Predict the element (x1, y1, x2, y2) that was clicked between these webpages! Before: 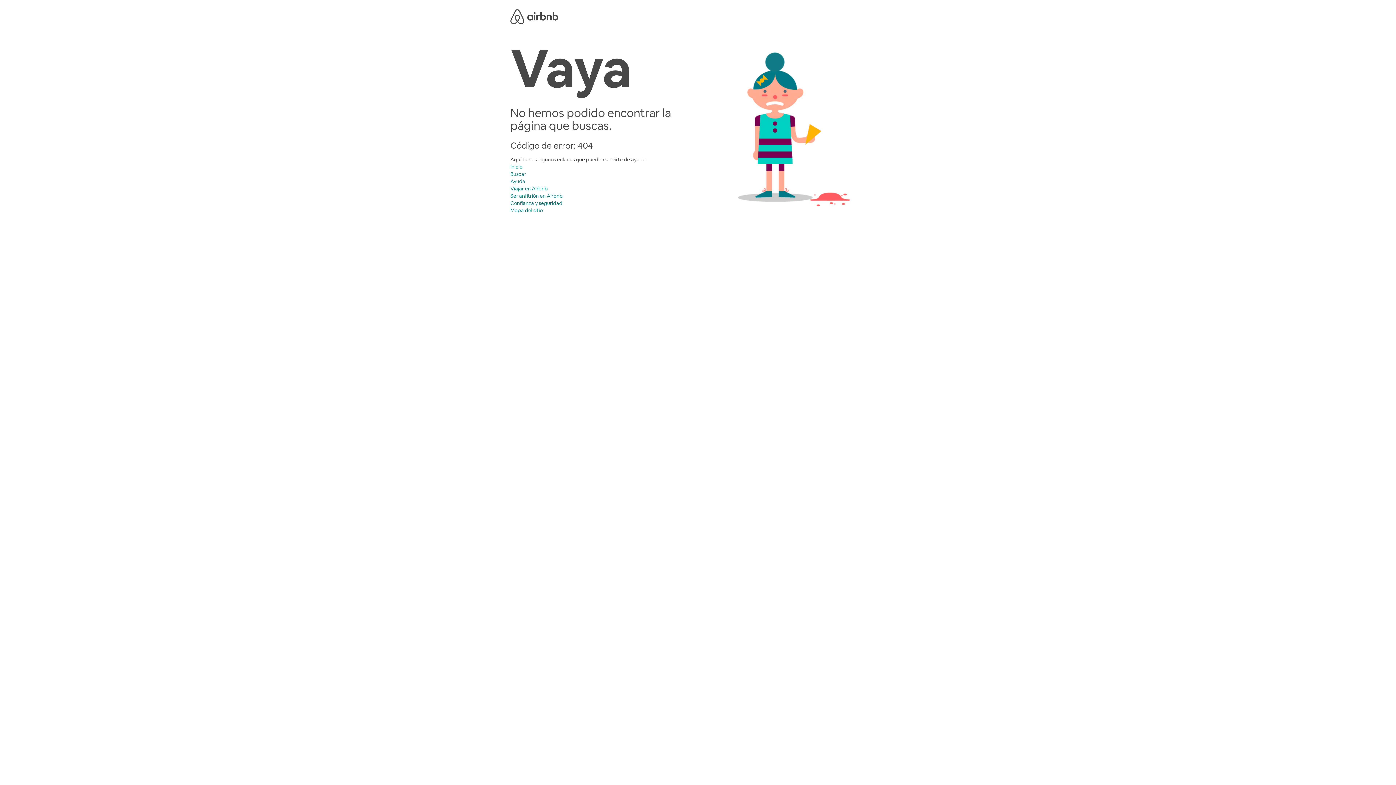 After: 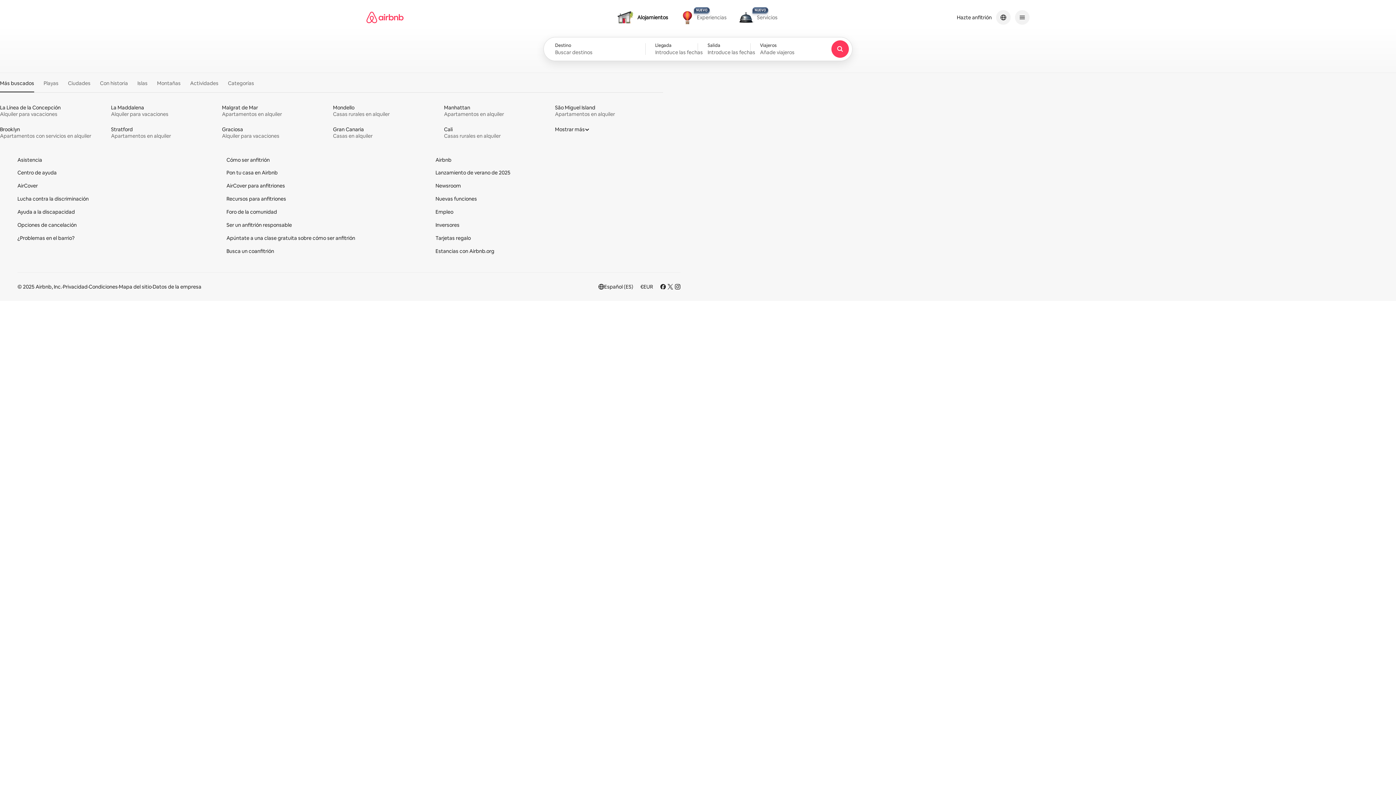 Action: label: Inicio bbox: (510, 163, 522, 170)